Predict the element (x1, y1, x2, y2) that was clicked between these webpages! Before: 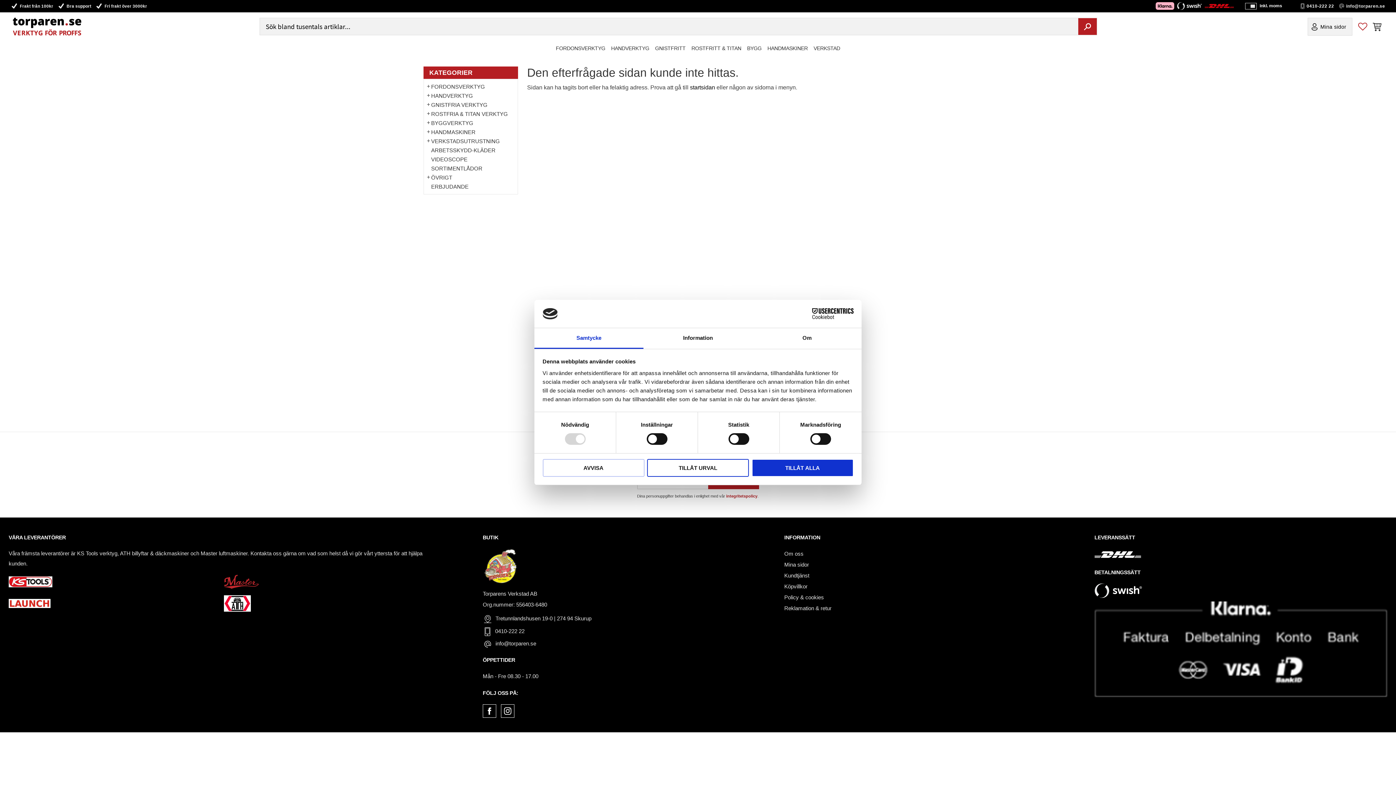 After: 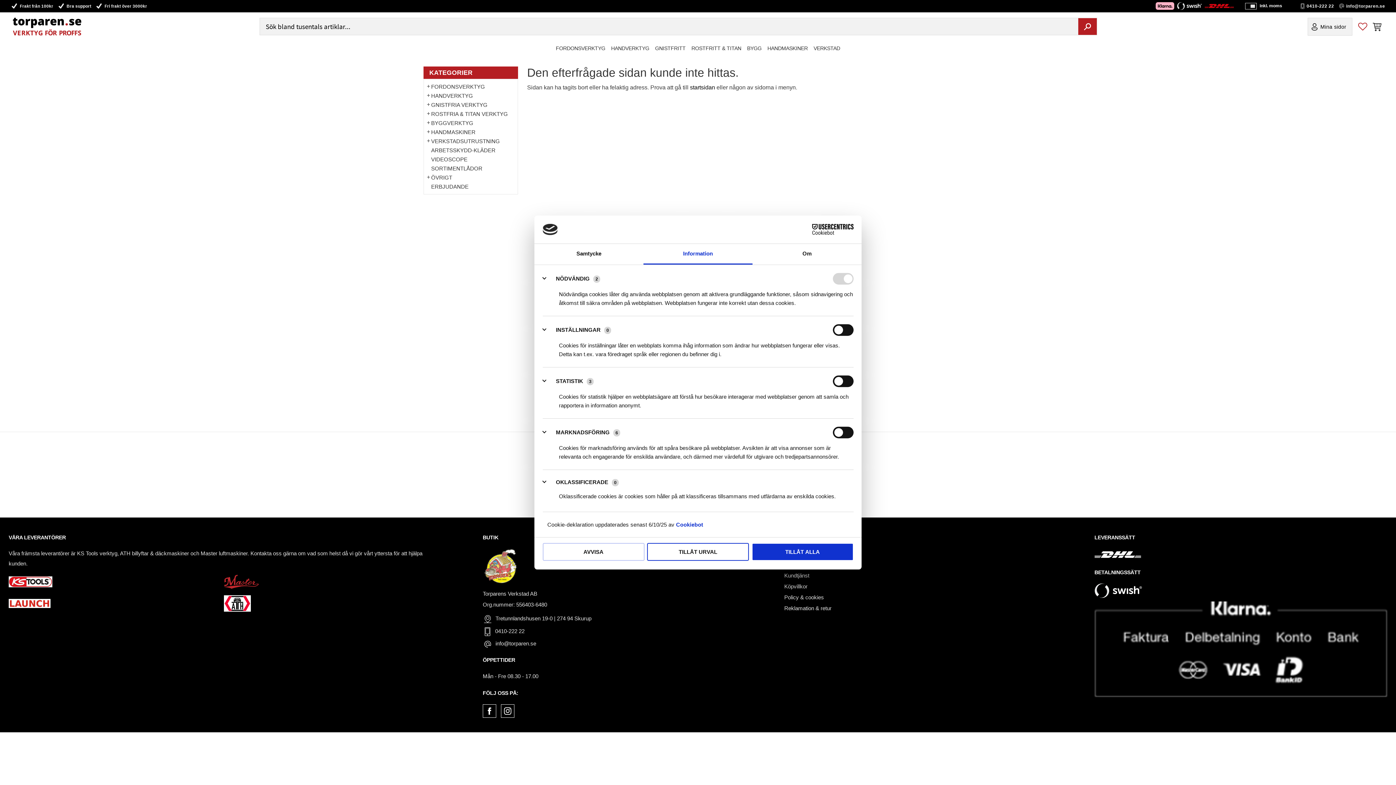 Action: bbox: (643, 328, 752, 349) label: Information